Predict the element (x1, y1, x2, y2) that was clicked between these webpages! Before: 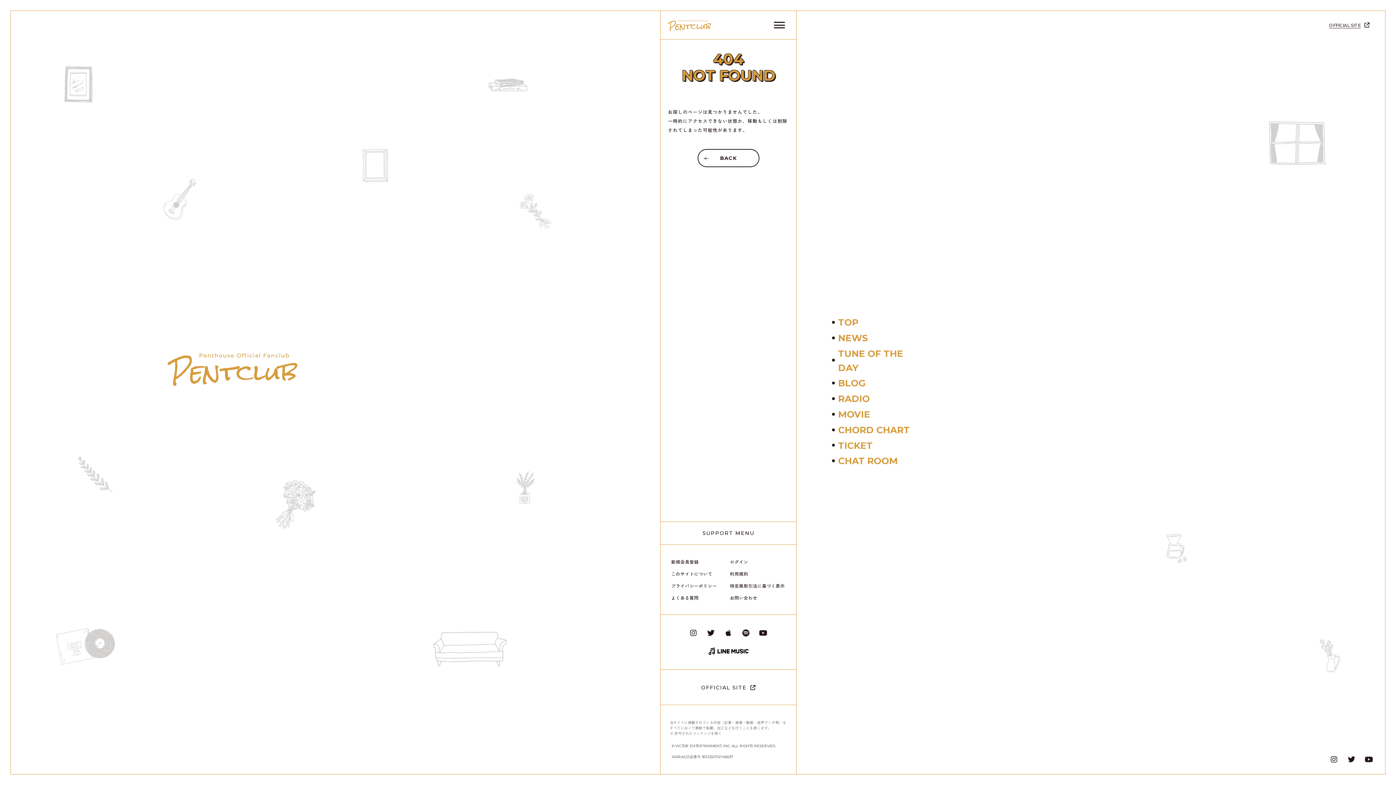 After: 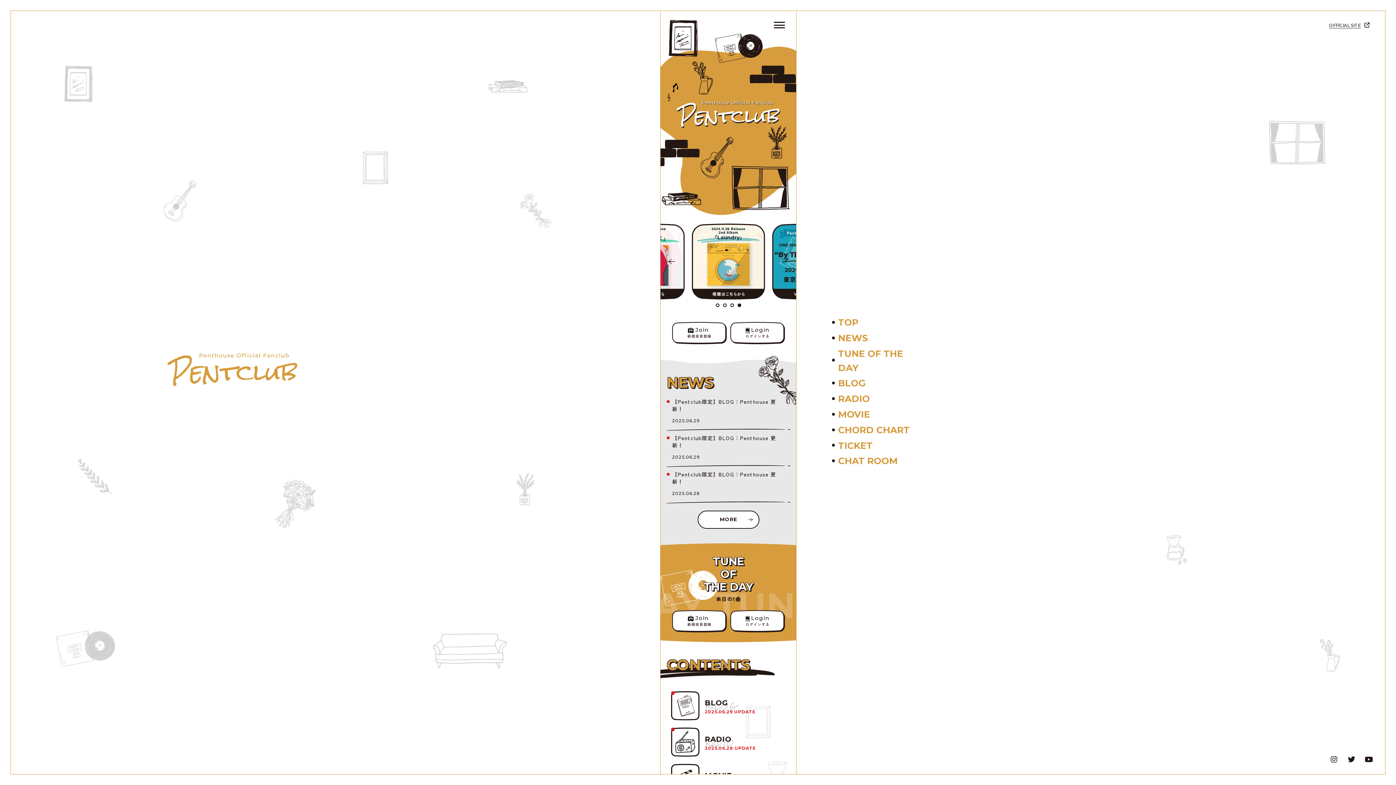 Action: bbox: (668, 20, 711, 30)